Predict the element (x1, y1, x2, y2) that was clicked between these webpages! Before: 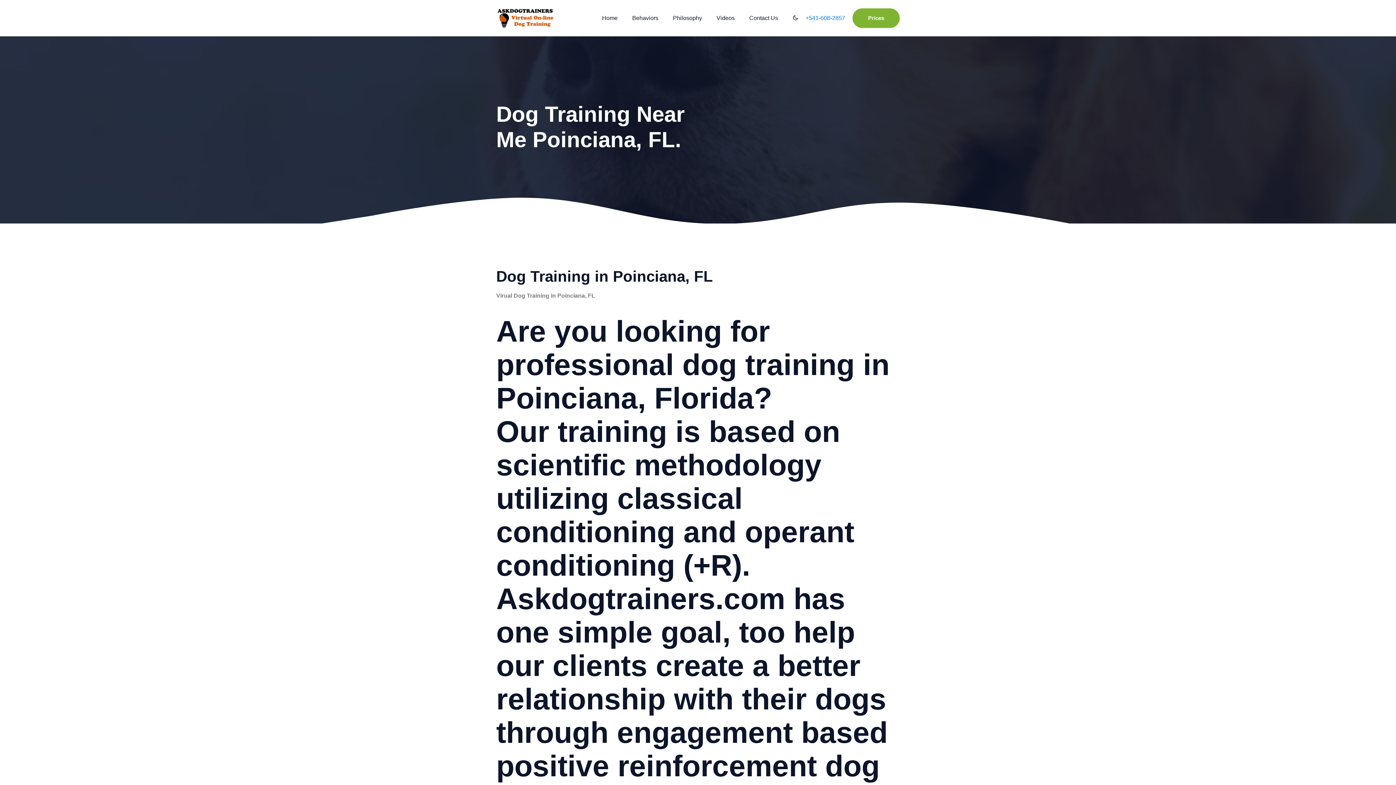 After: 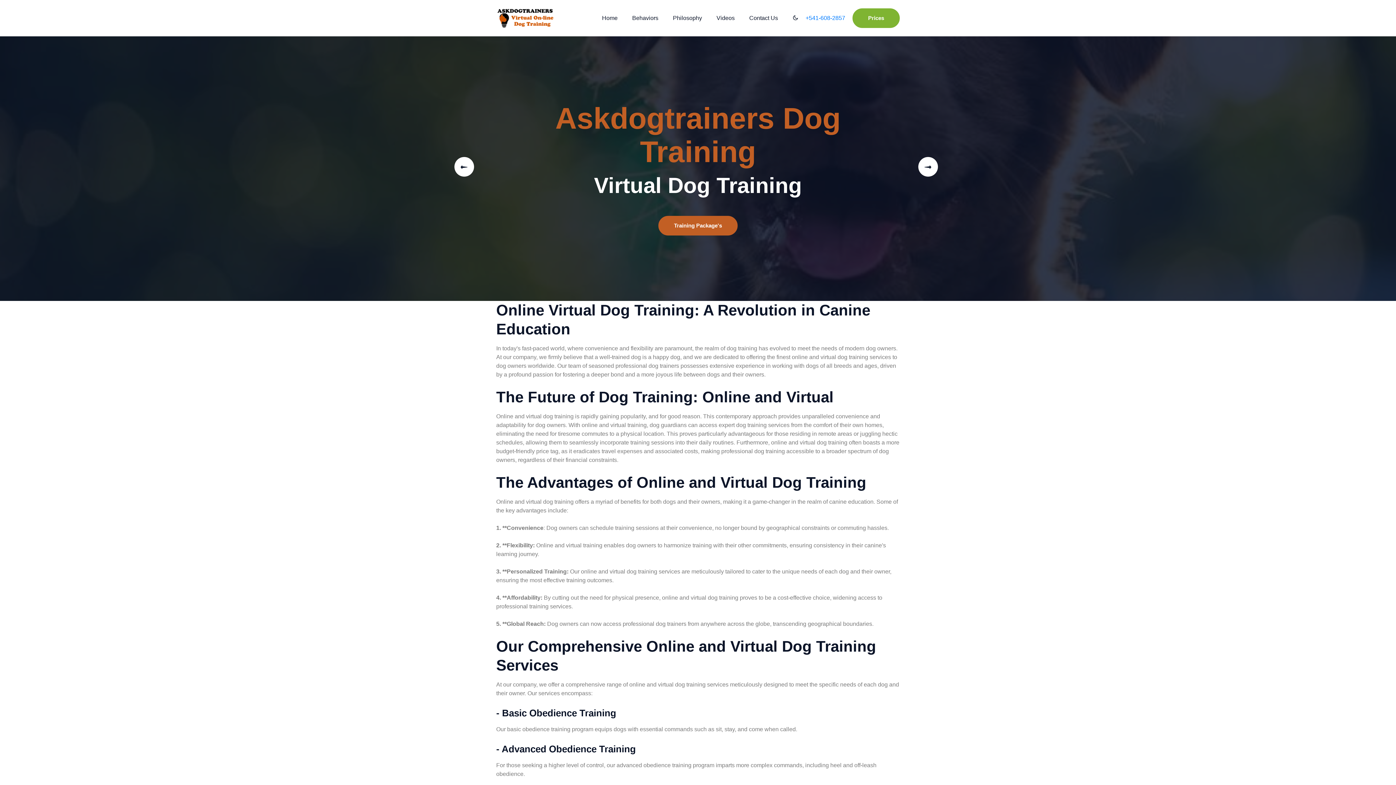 Action: bbox: (594, 0, 625, 35) label: Home